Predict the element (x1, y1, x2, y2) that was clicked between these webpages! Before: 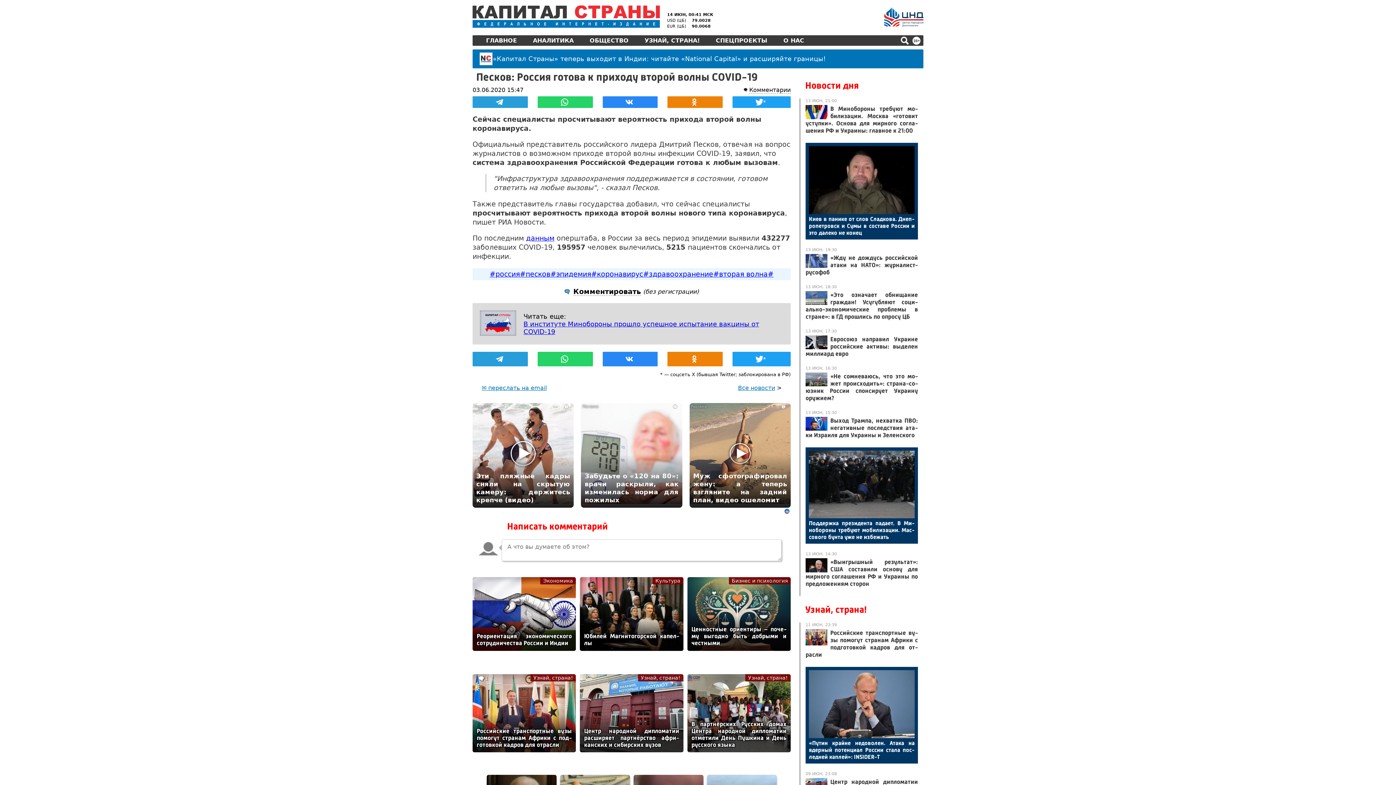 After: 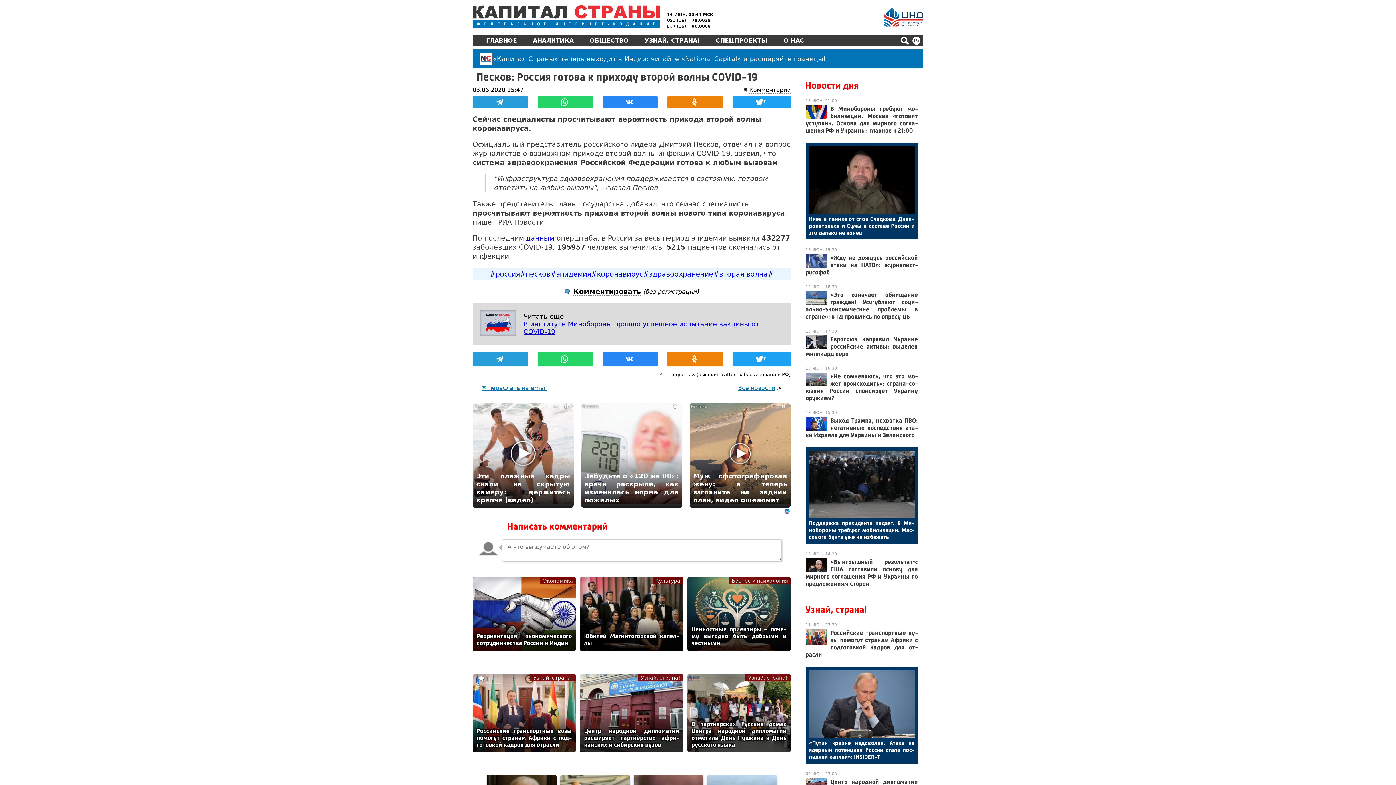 Action: label: Забудьте о «120 на 80»: врачи раскрыли, как изменилась норма для пожилых bbox: (581, 403, 682, 508)